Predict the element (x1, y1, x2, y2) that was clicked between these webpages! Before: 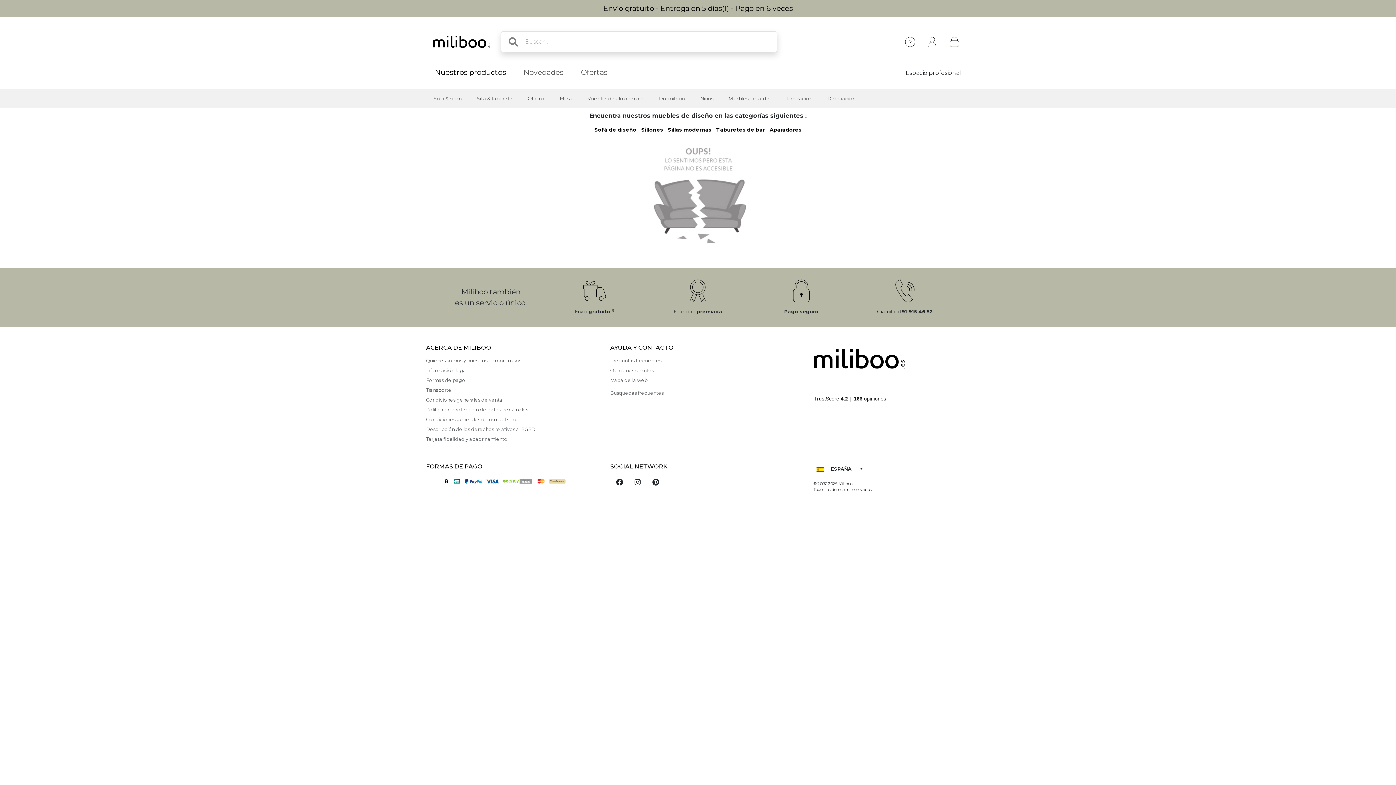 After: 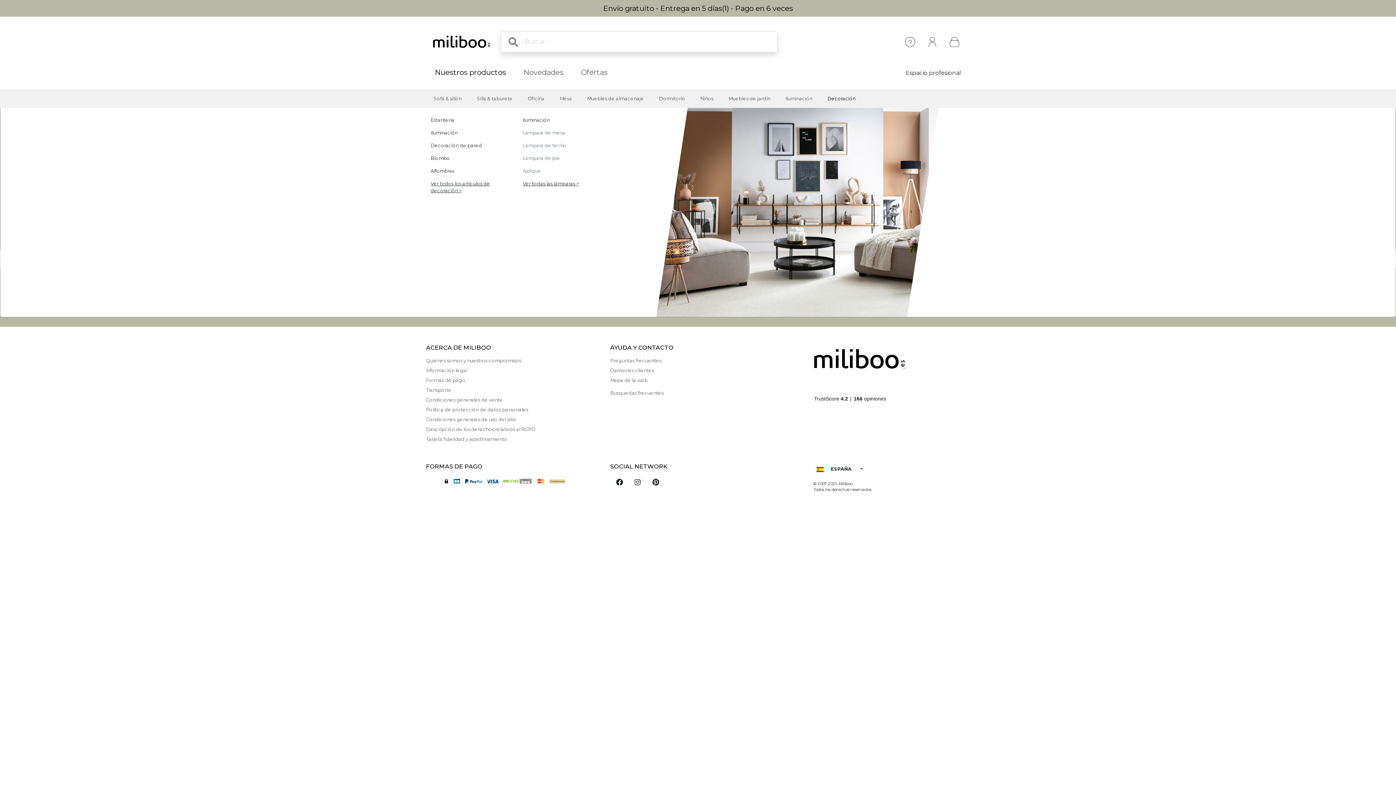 Action: bbox: (821, 89, 861, 108) label: Decoración